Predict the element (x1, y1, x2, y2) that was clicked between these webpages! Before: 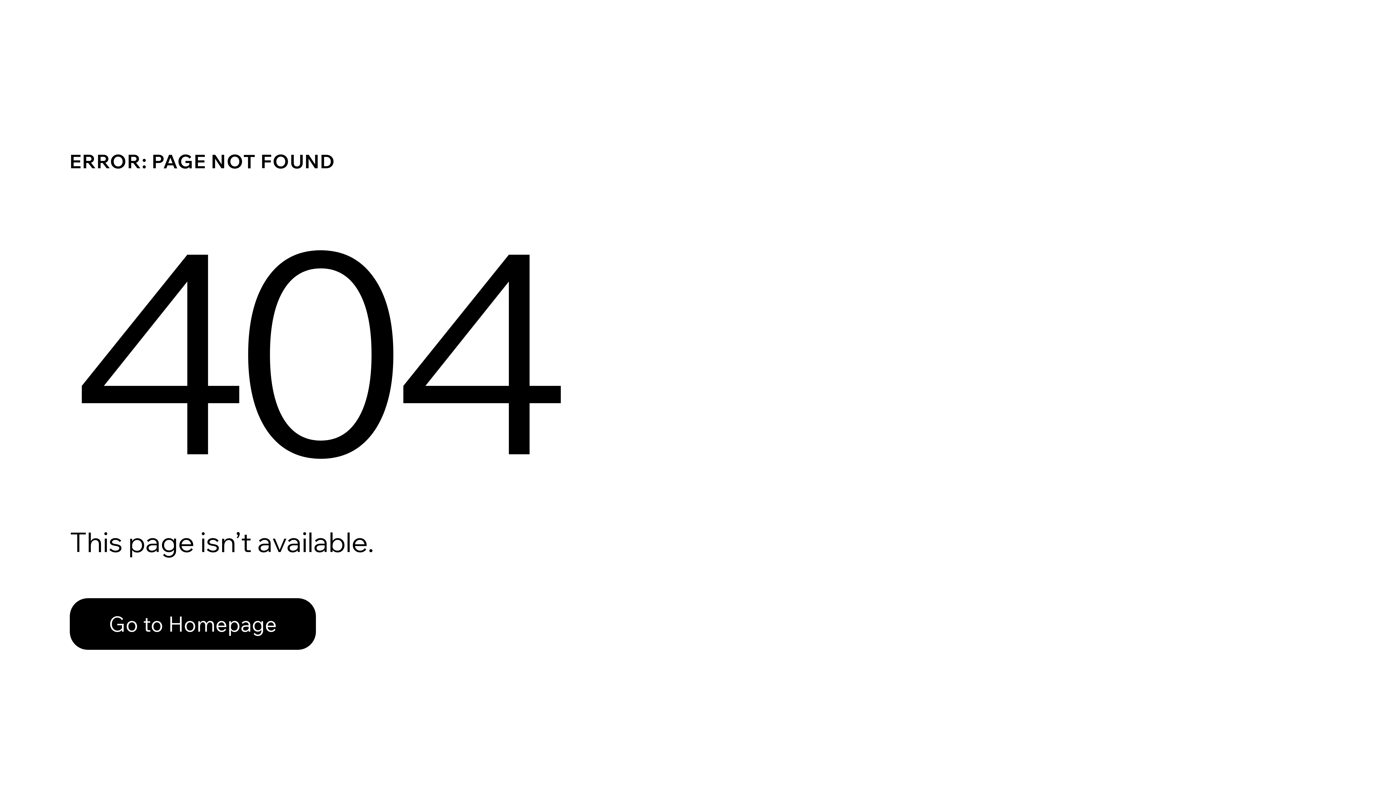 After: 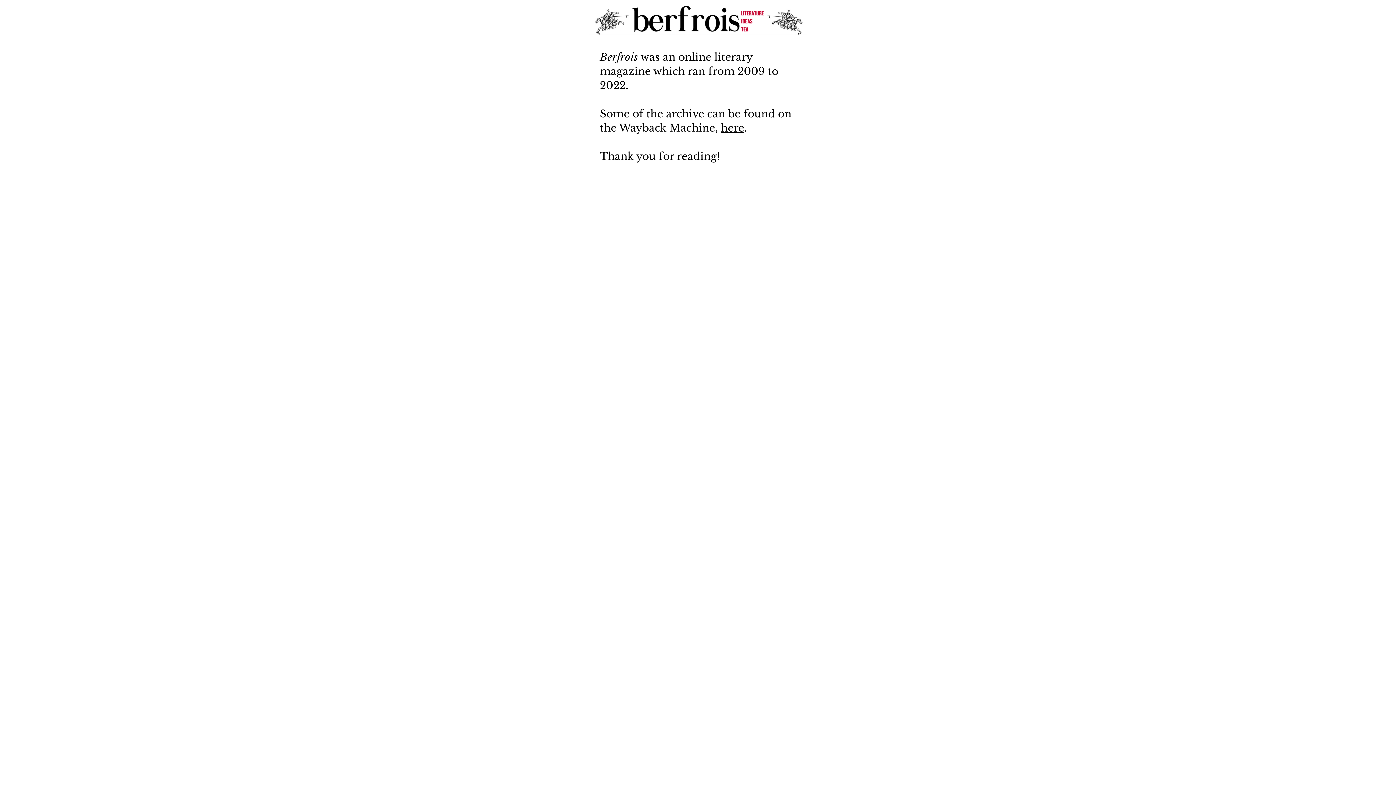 Action: bbox: (69, 598, 316, 650) label: Go to Homepage